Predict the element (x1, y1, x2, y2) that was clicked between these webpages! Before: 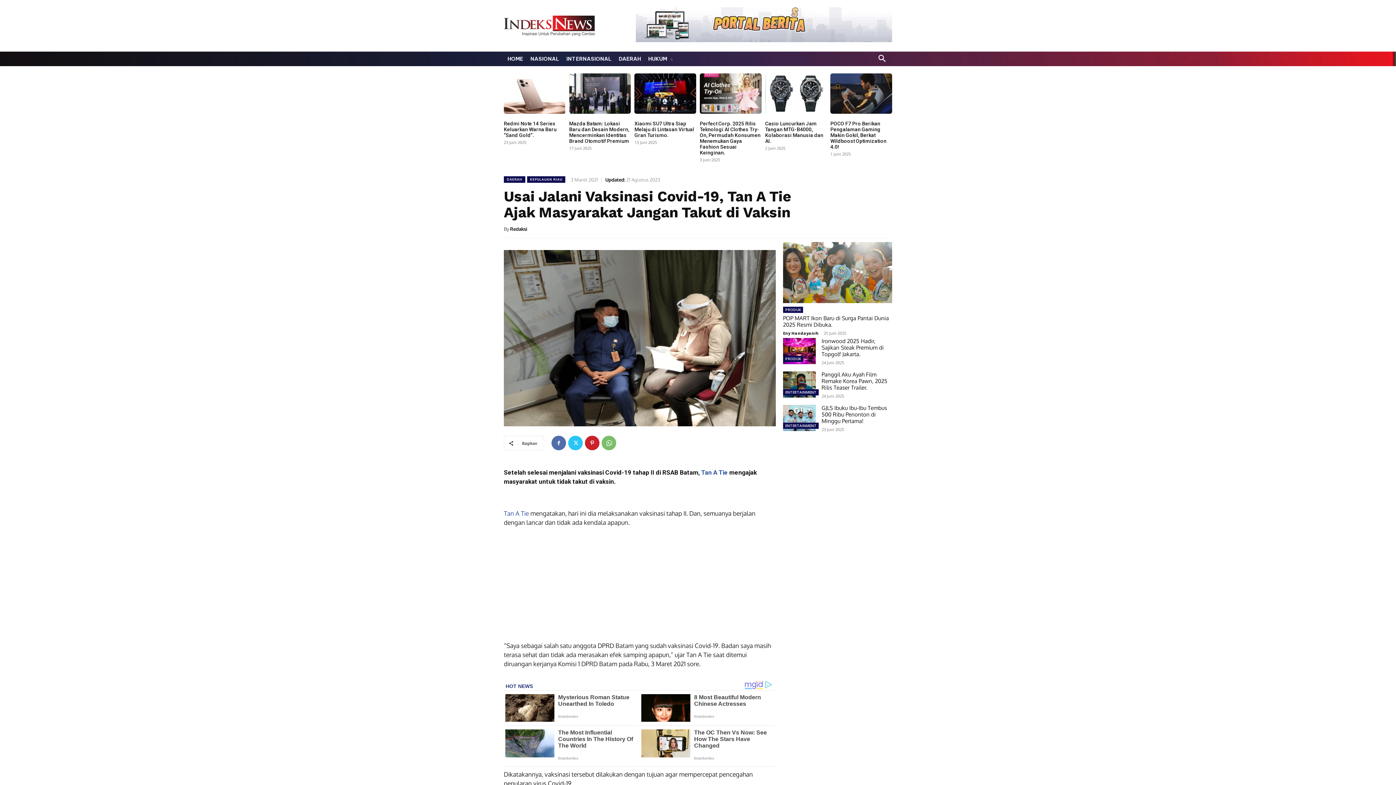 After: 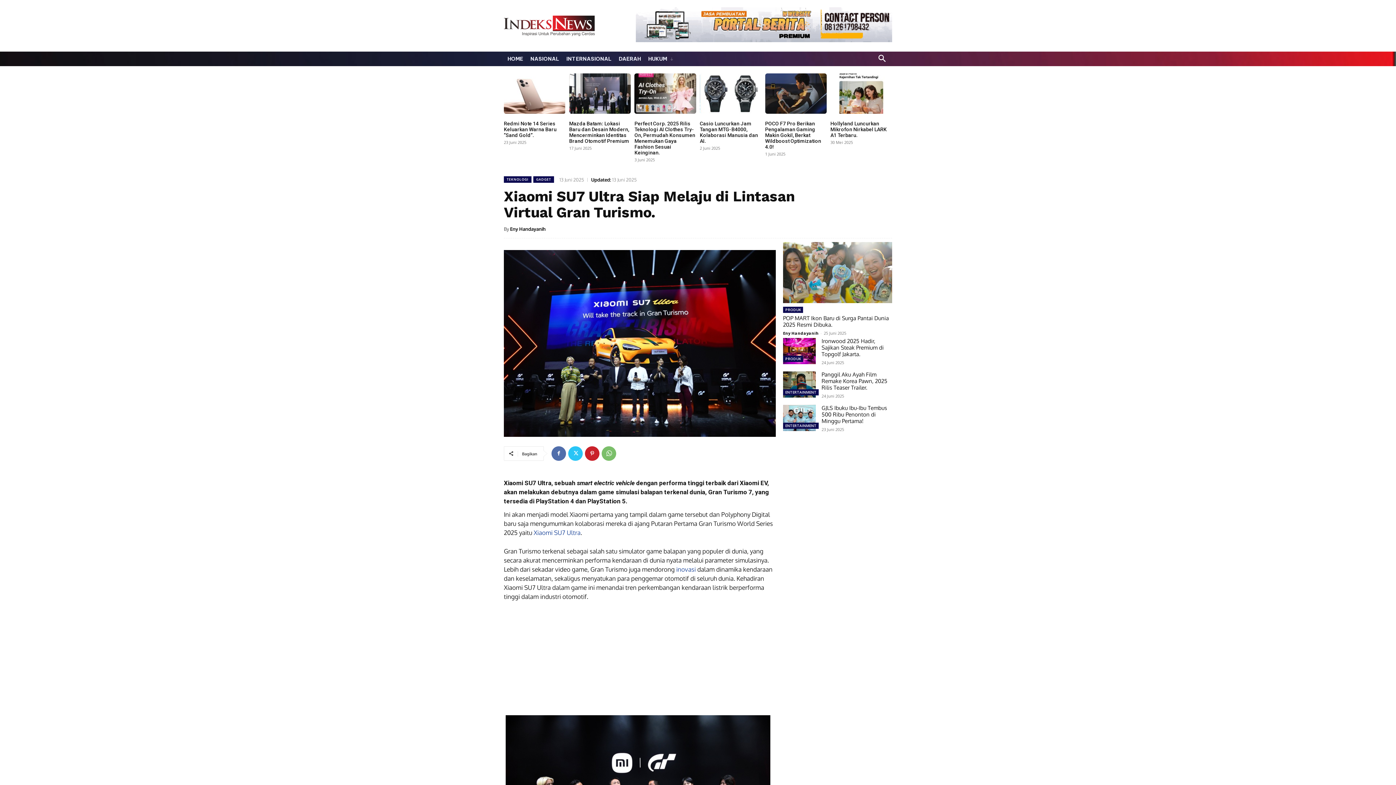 Action: bbox: (634, 73, 696, 113)